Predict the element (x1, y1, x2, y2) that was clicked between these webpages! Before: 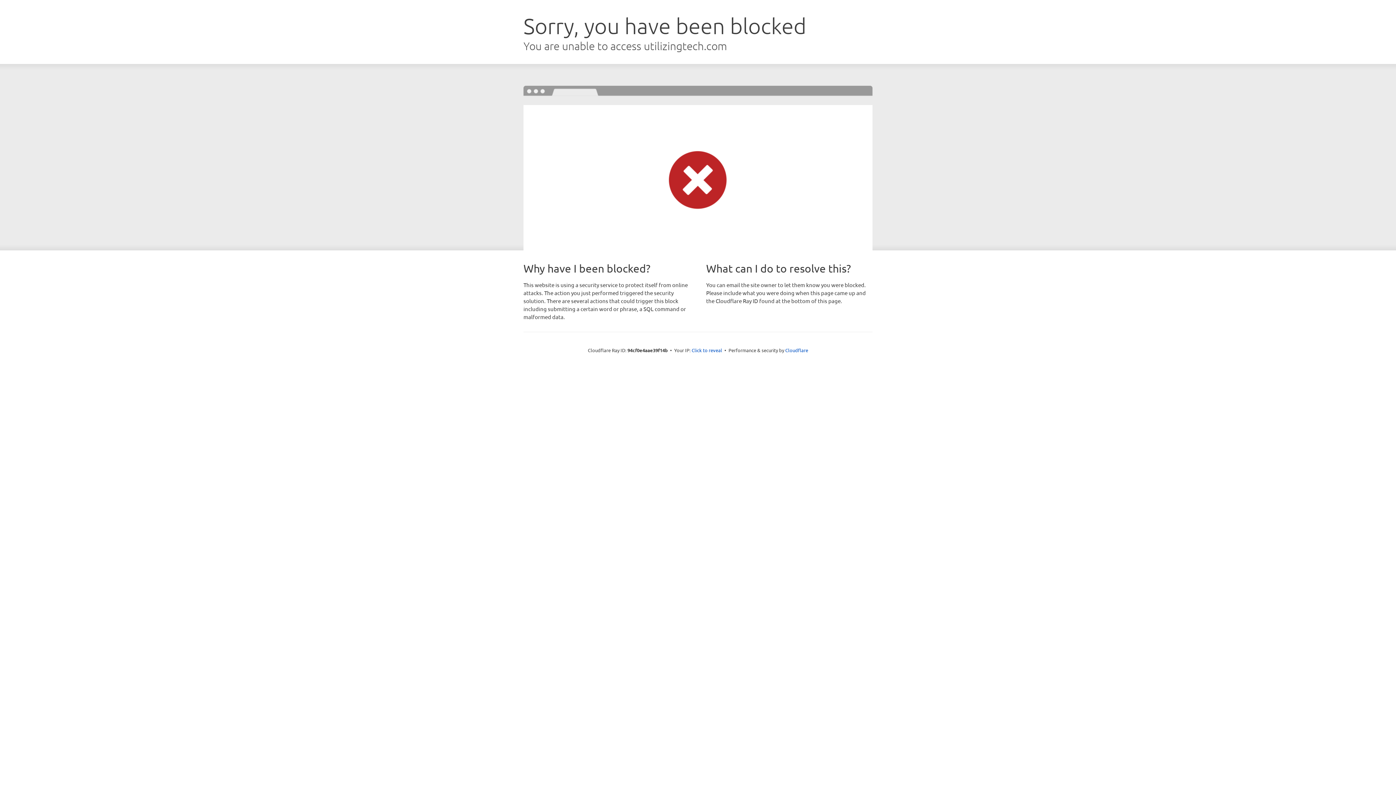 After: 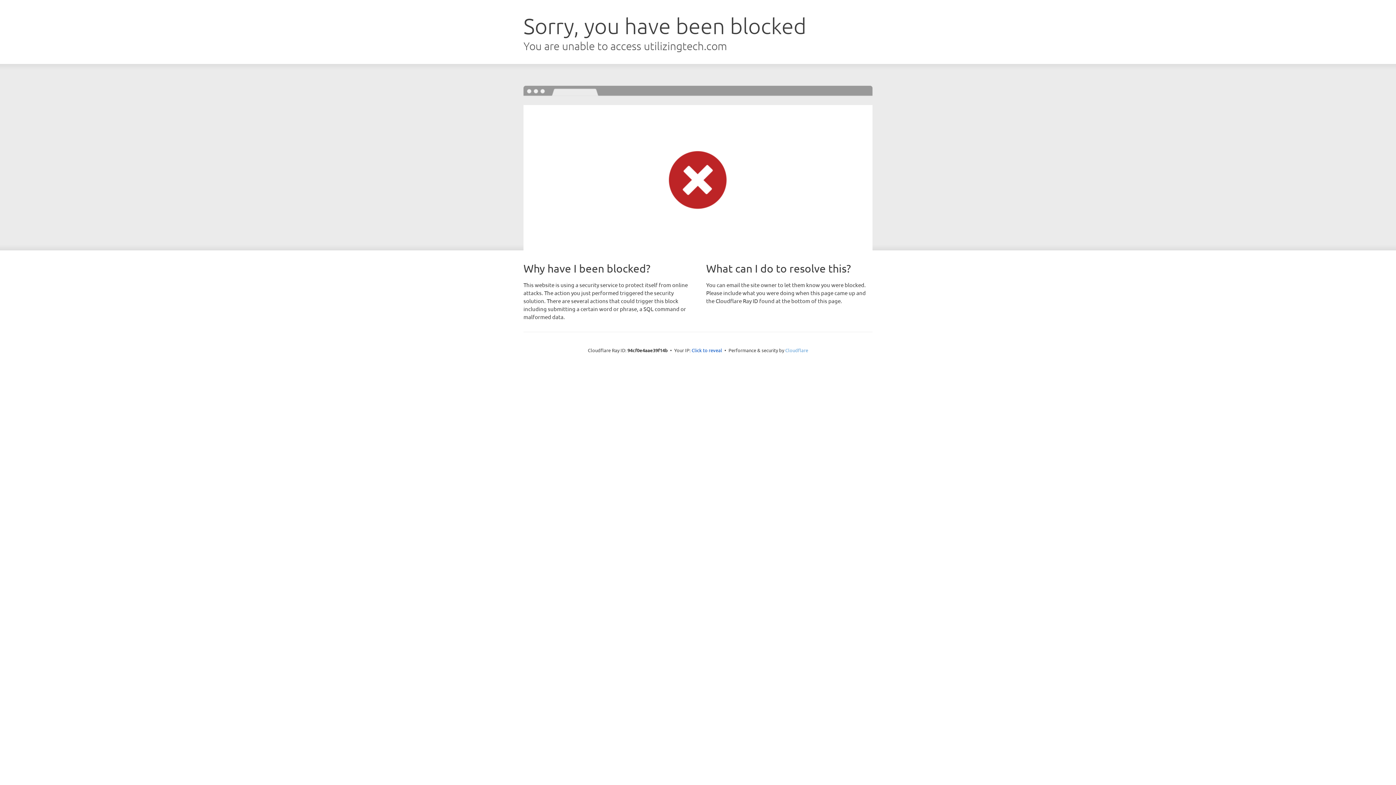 Action: label: Cloudflare bbox: (785, 347, 808, 353)